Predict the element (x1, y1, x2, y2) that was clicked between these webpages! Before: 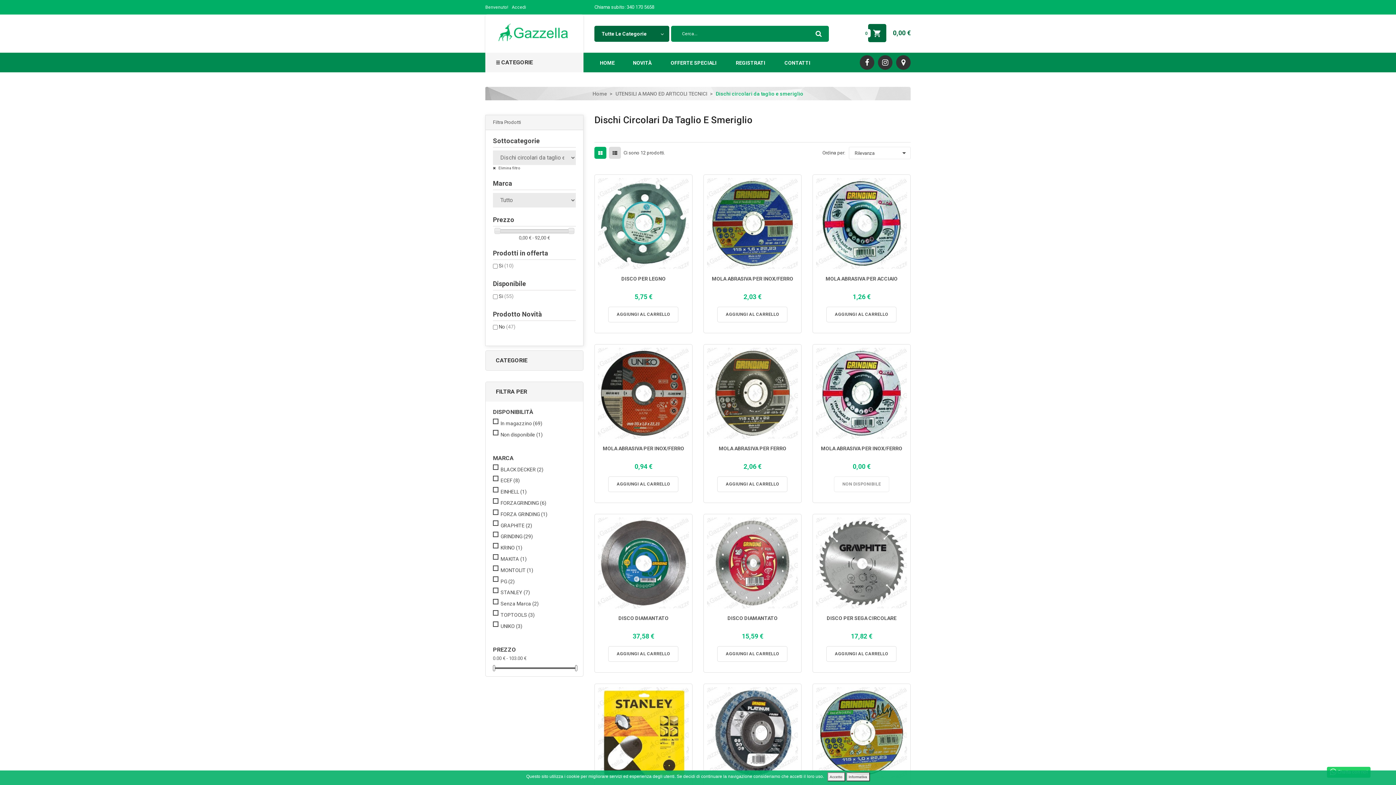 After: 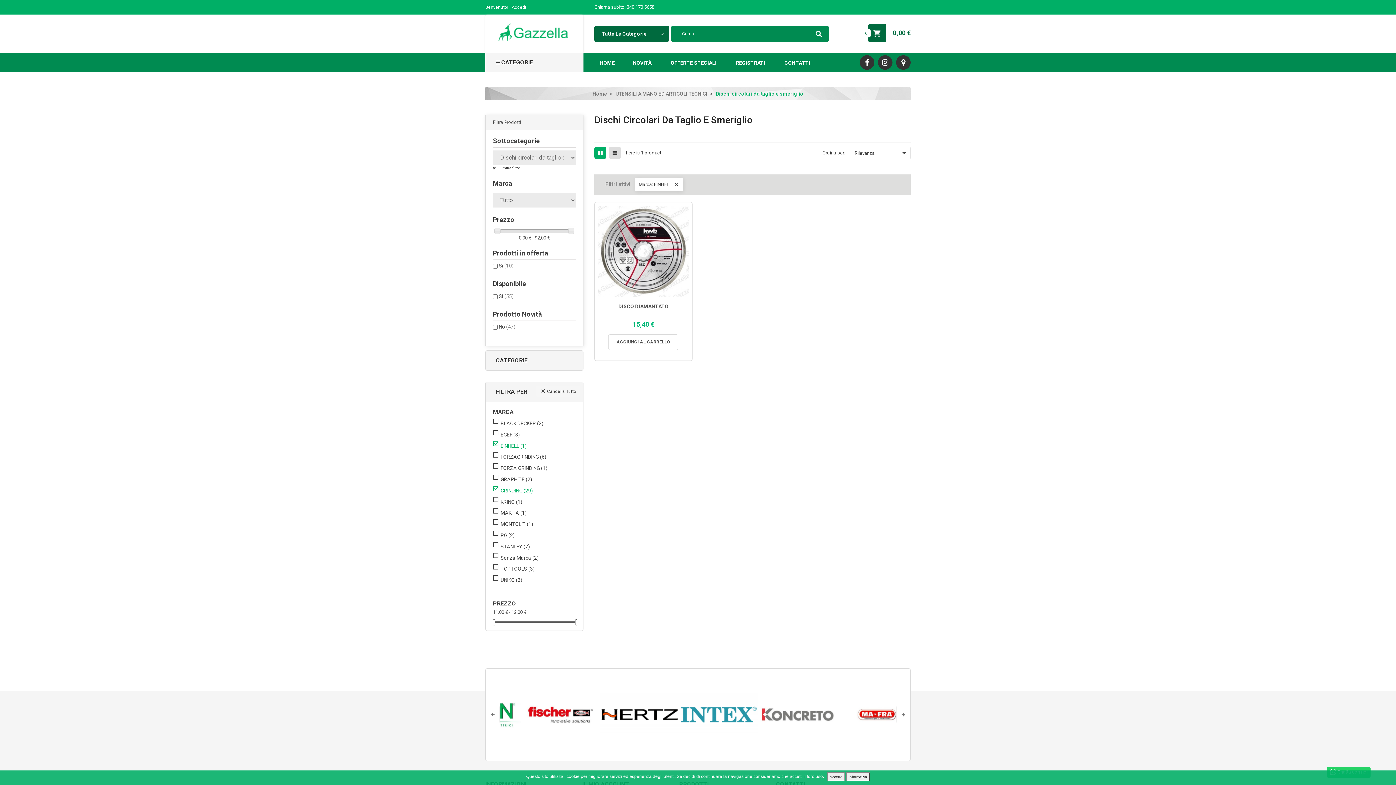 Action: label: EINHELL (1) bbox: (500, 489, 526, 494)